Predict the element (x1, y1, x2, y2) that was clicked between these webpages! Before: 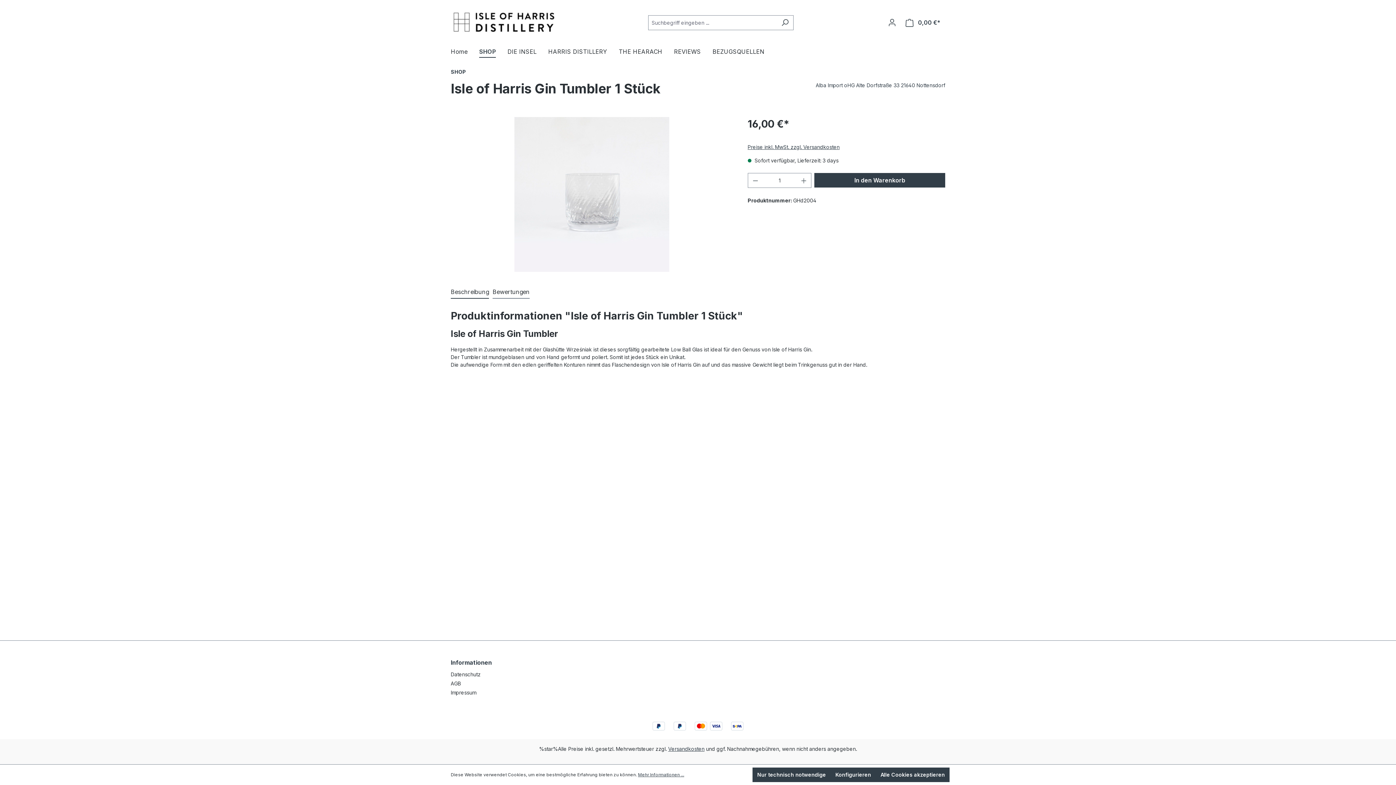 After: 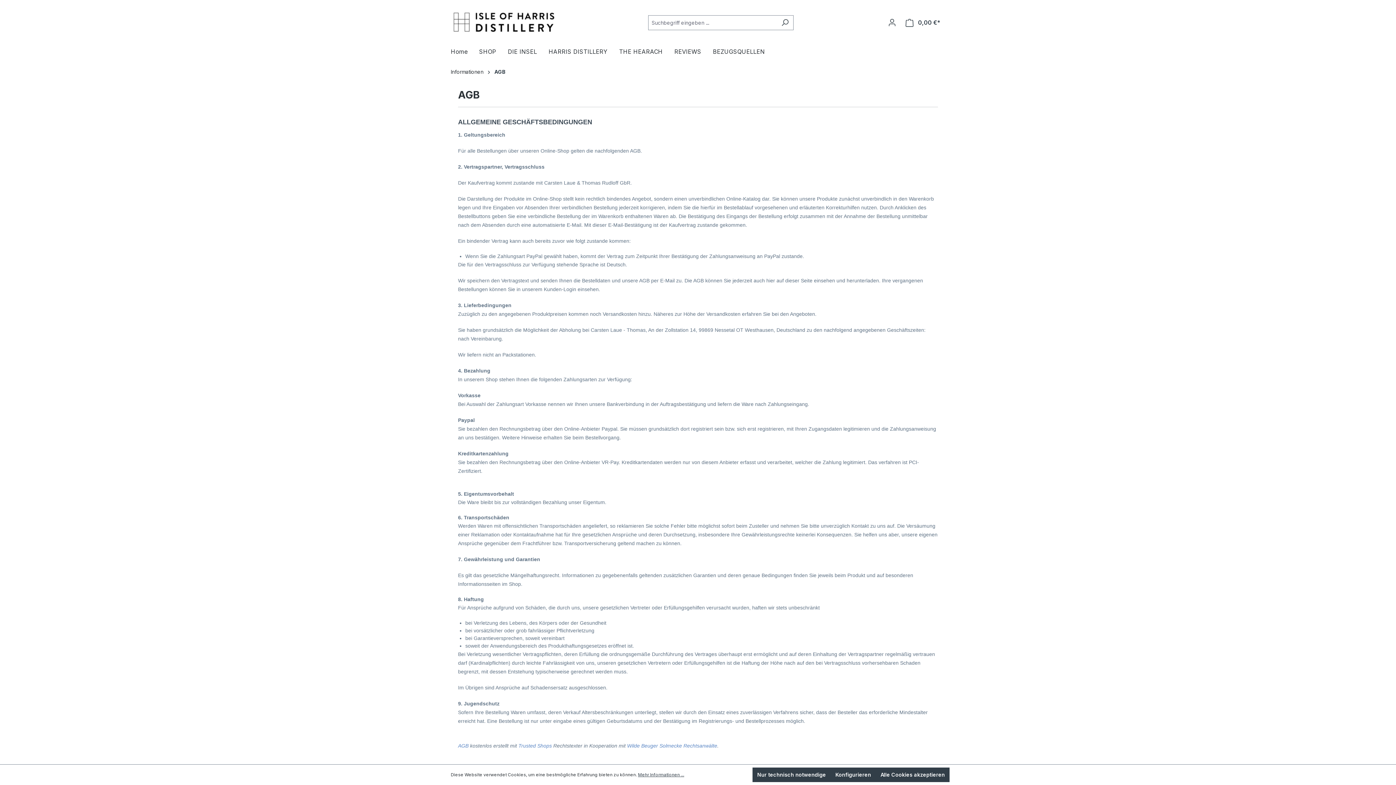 Action: label: AGB bbox: (450, 680, 461, 686)